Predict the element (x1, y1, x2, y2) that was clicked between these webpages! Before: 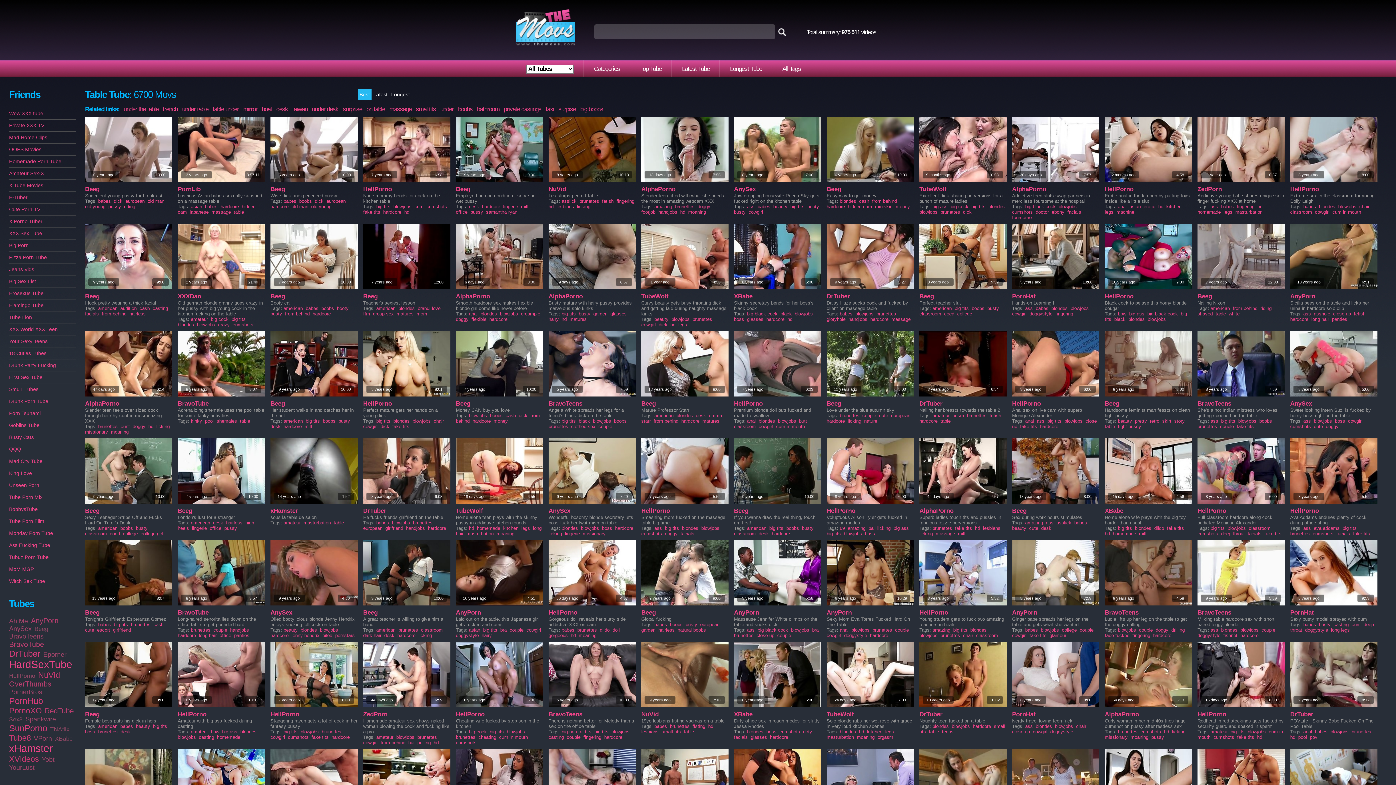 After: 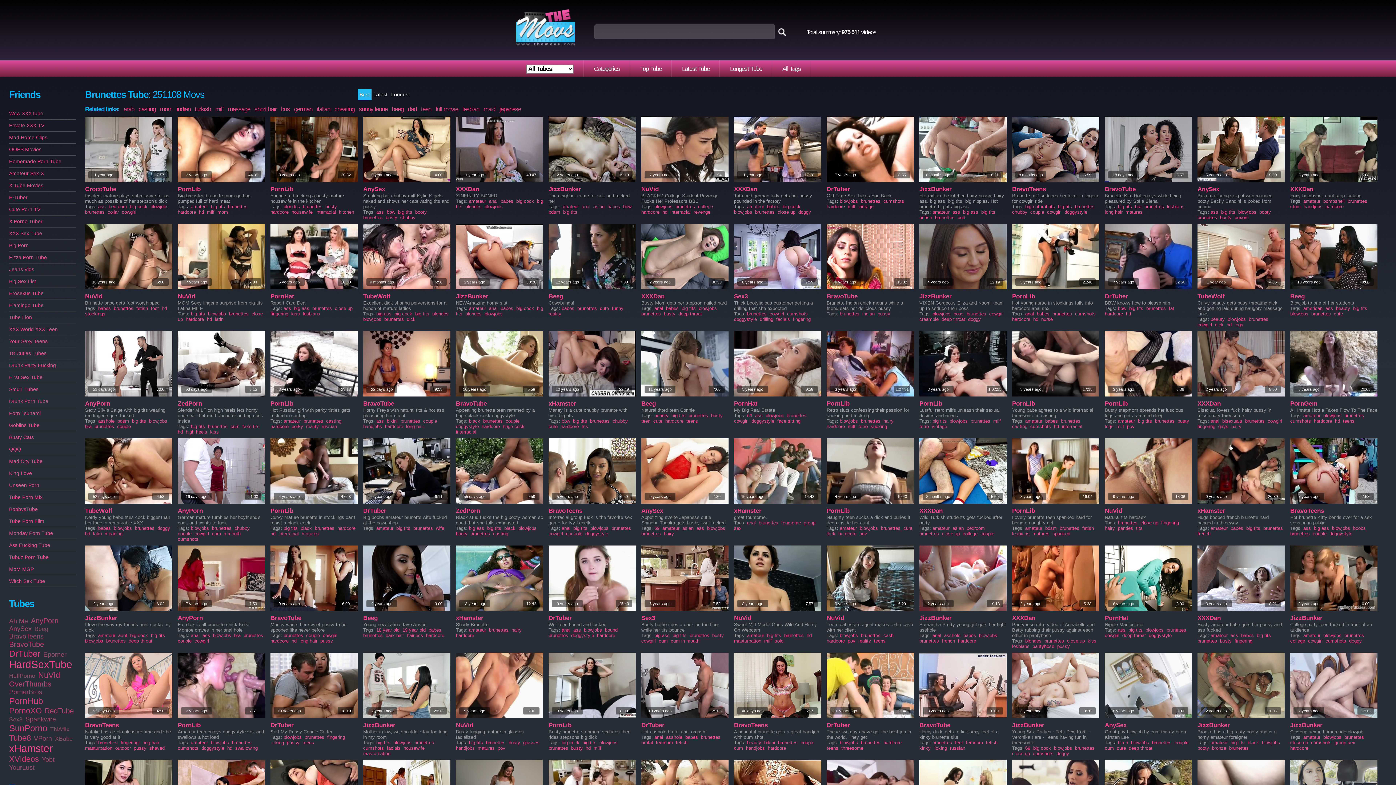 Action: bbox: (675, 204, 694, 209) label: brunettes